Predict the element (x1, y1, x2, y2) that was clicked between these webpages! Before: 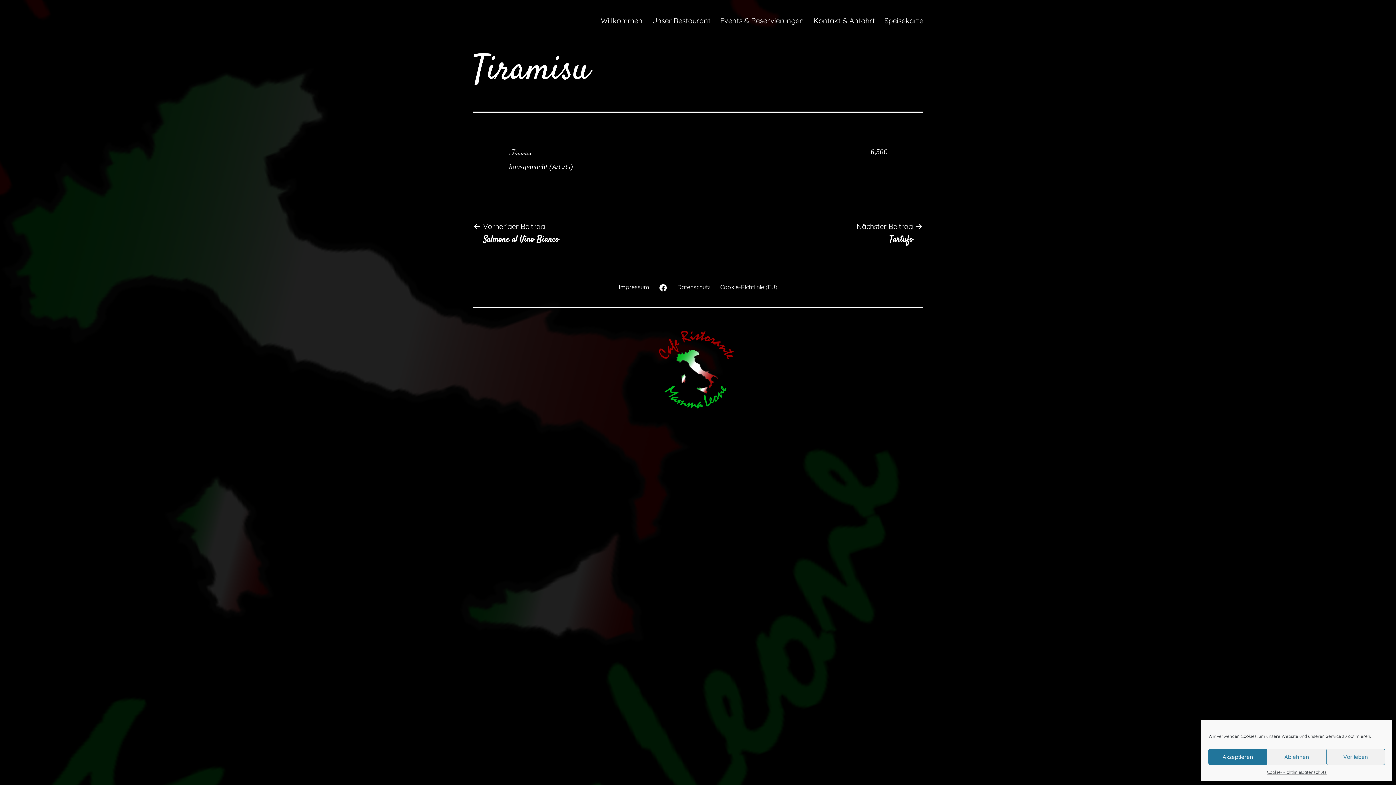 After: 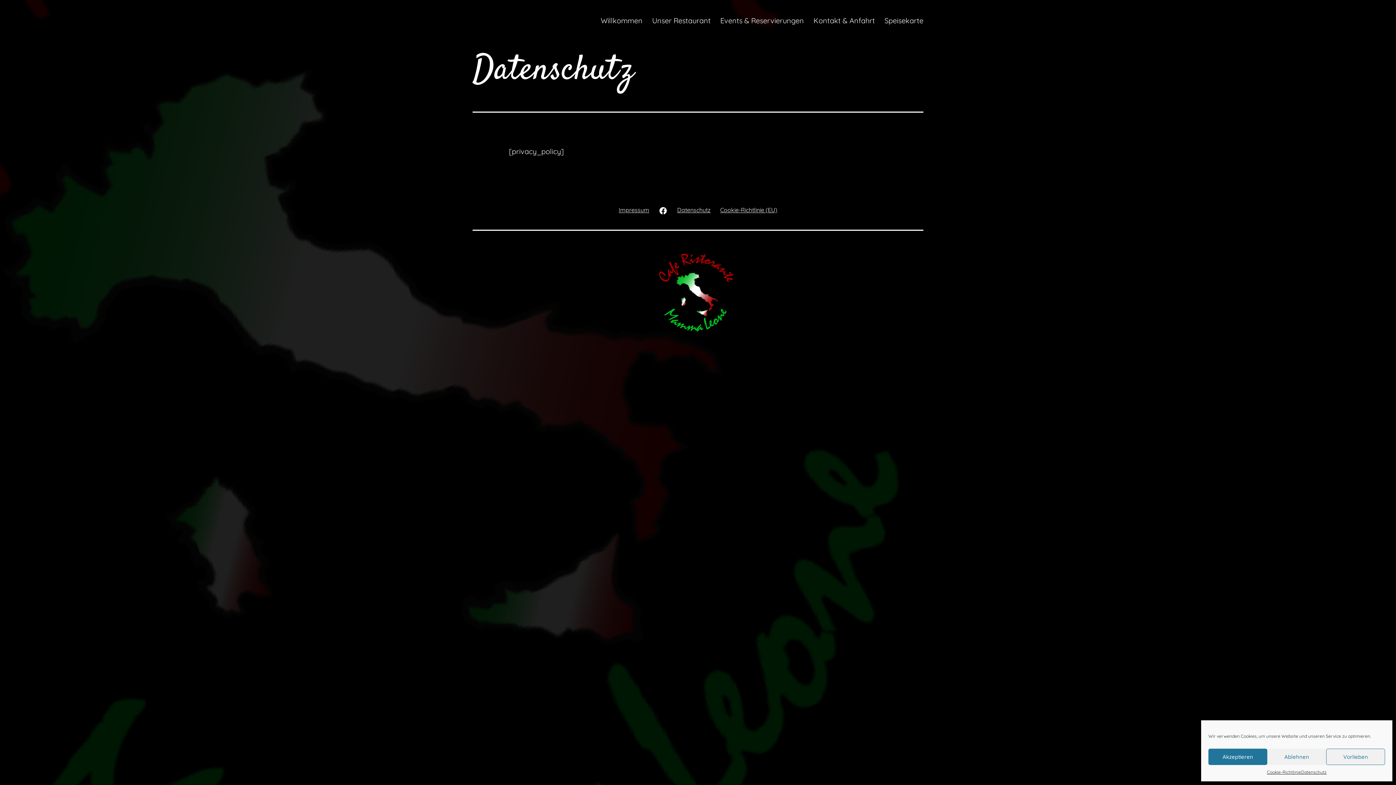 Action: label: Datenschutz bbox: (1301, 769, 1326, 776)